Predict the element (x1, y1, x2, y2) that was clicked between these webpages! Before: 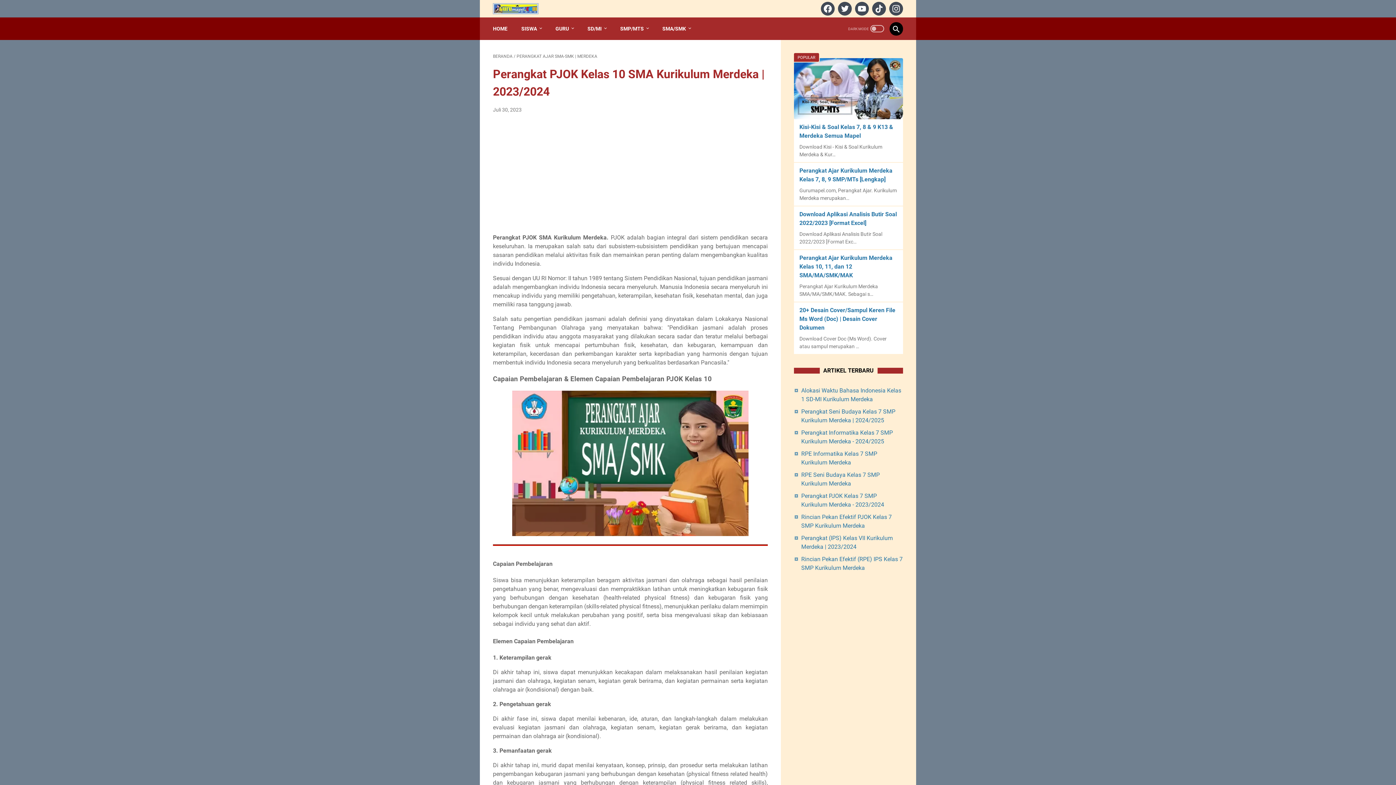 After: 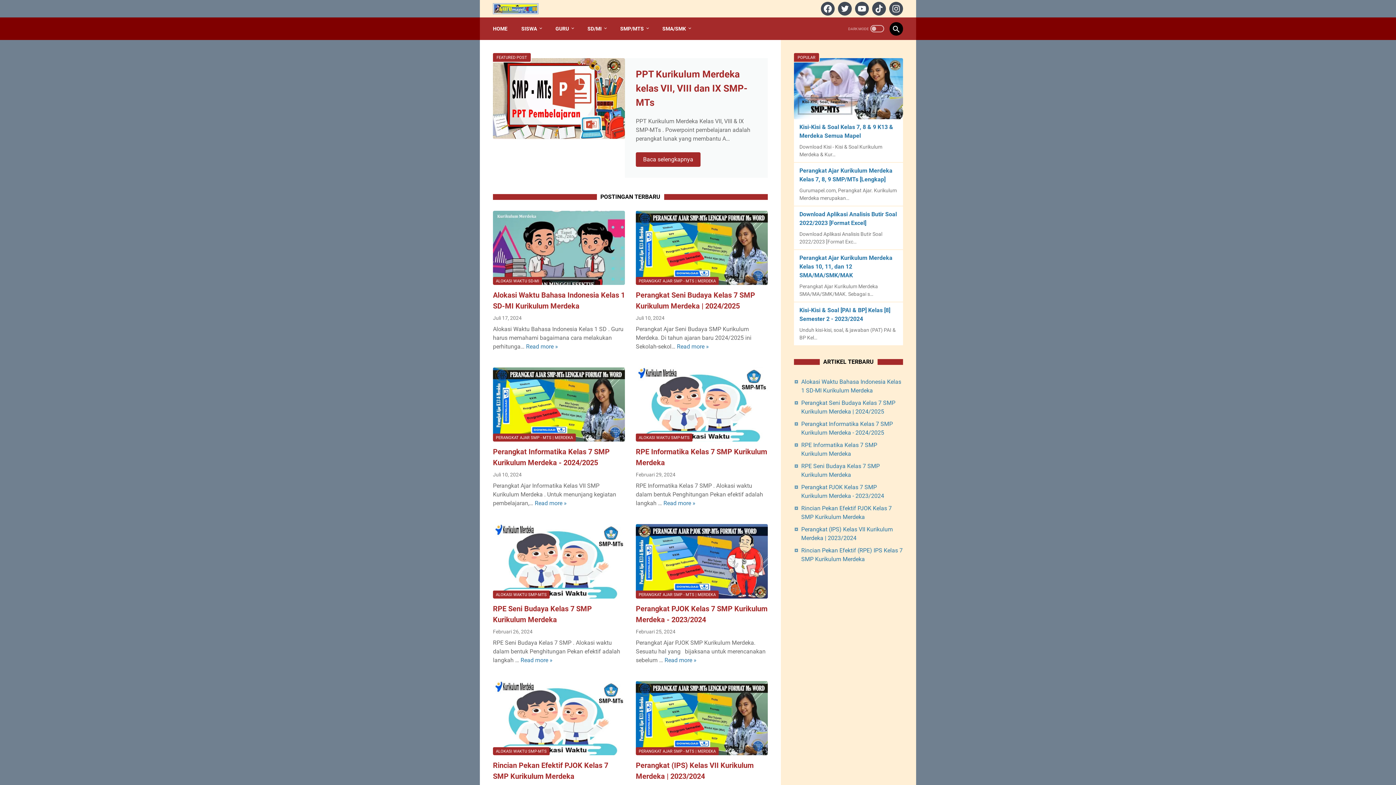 Action: bbox: (493, 1, 547, 15)